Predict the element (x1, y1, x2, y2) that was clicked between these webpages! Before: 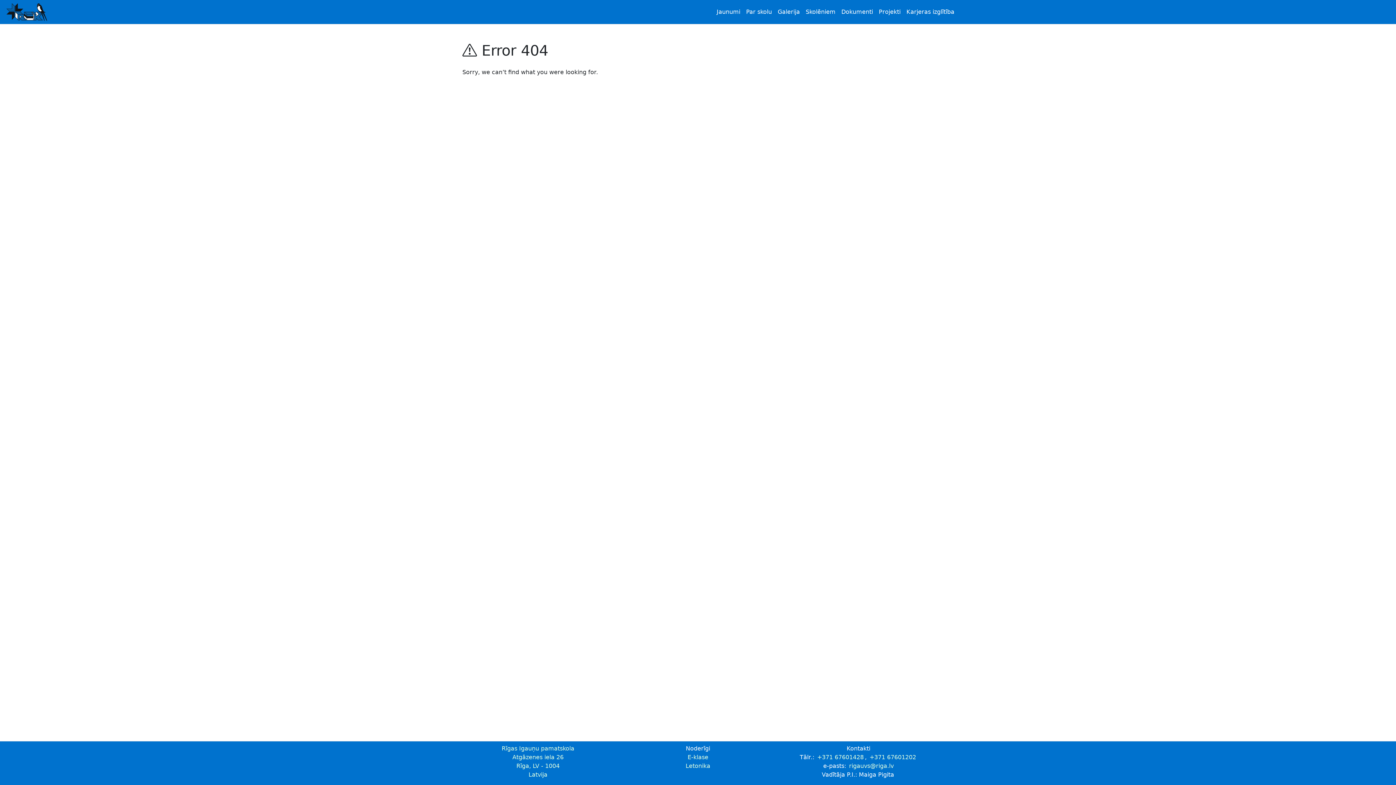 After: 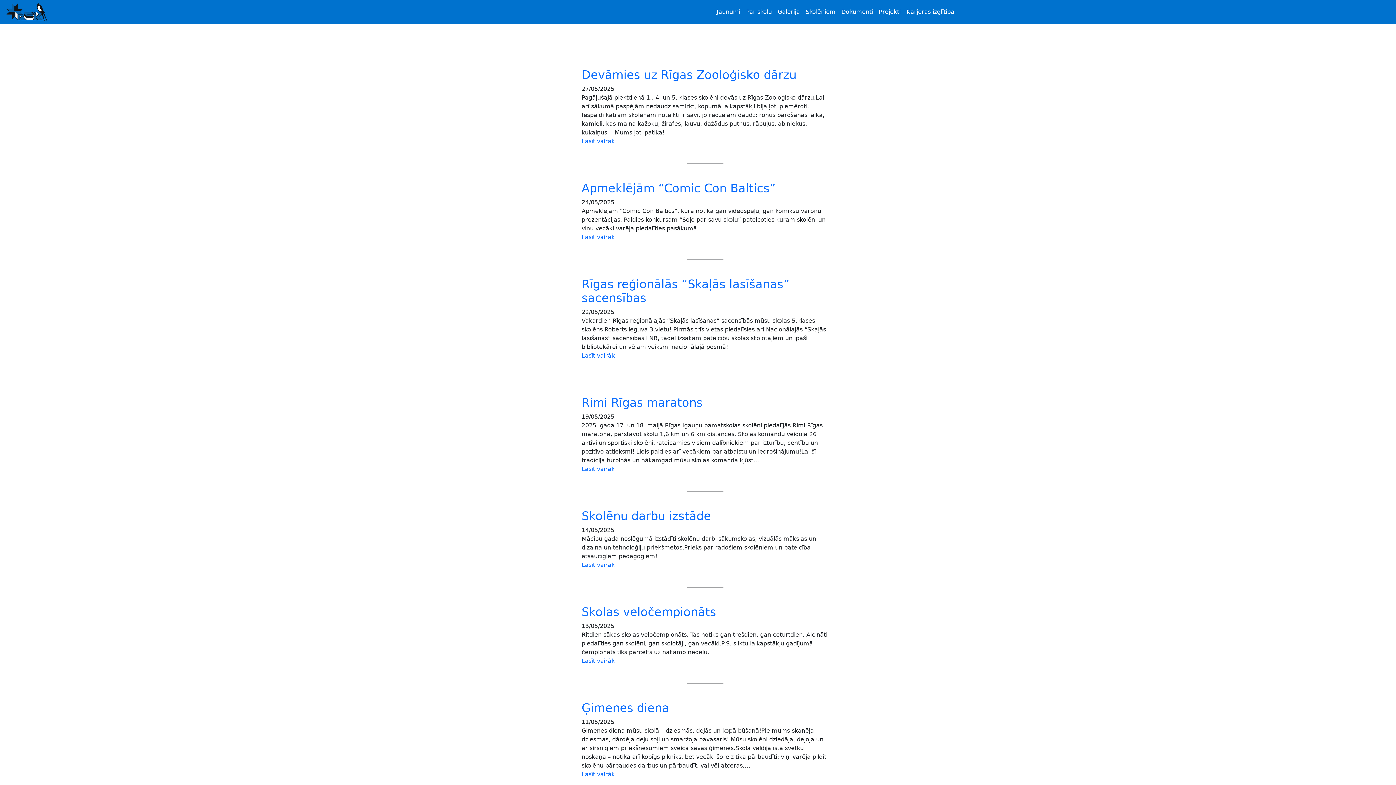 Action: bbox: (713, 4, 743, 19) label: Jaunumi